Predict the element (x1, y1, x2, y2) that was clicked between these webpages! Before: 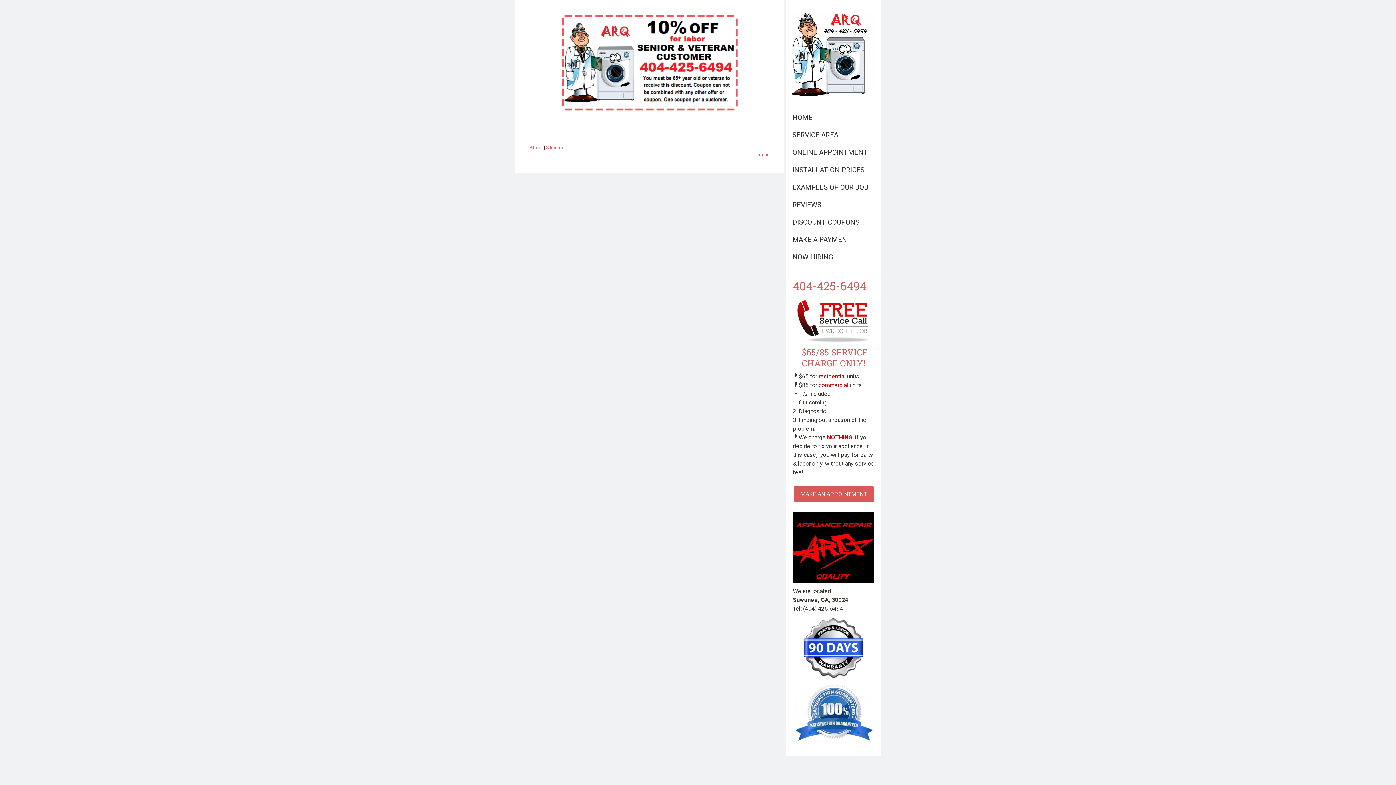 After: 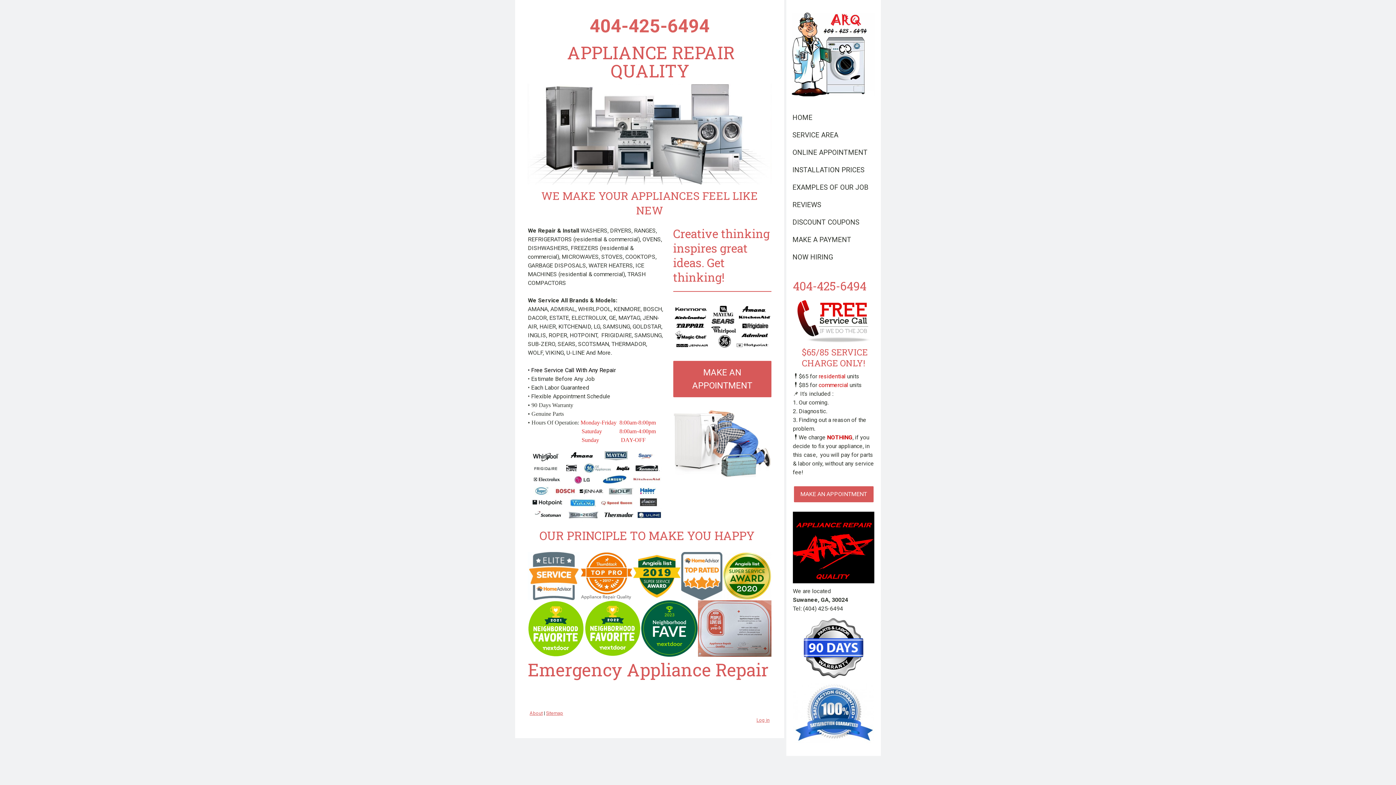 Action: bbox: (792, 13, 875, 20)